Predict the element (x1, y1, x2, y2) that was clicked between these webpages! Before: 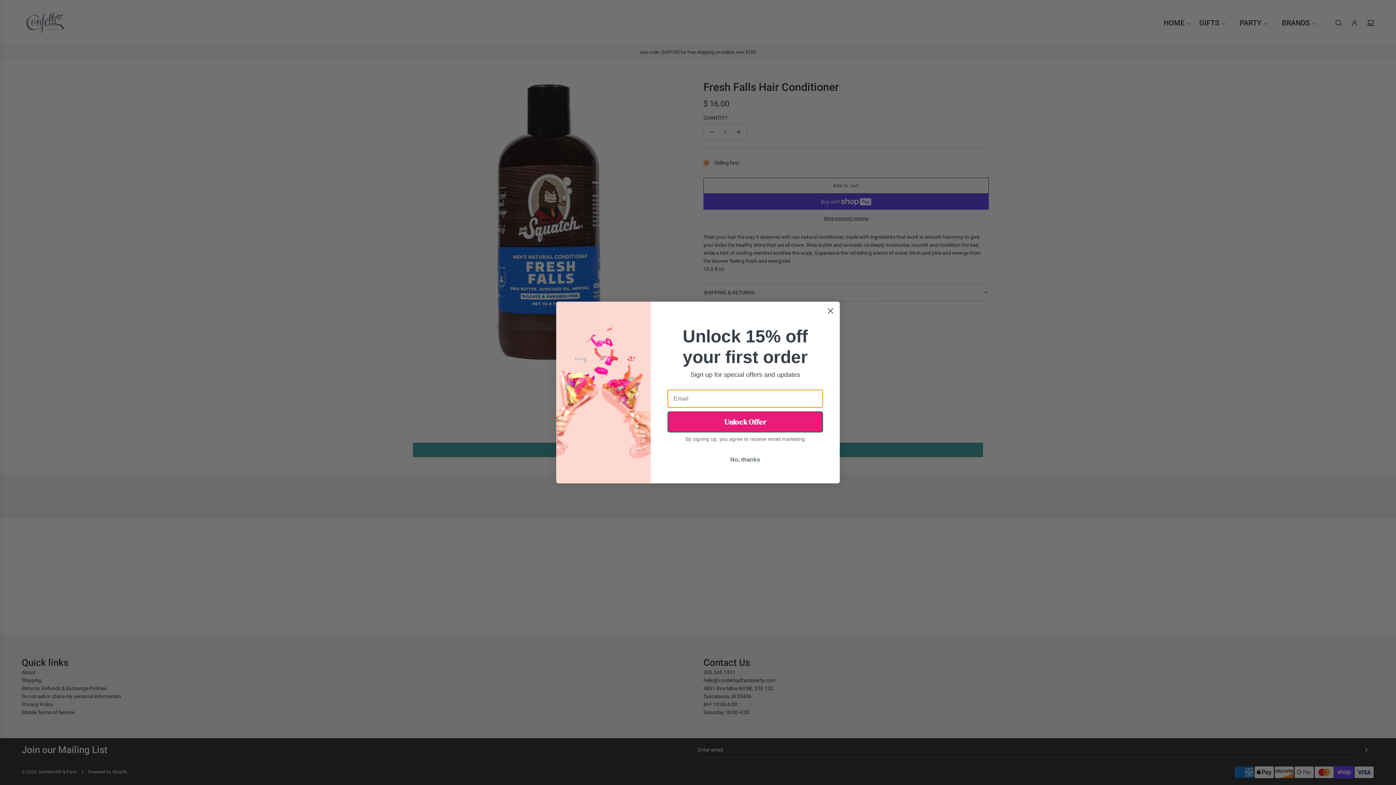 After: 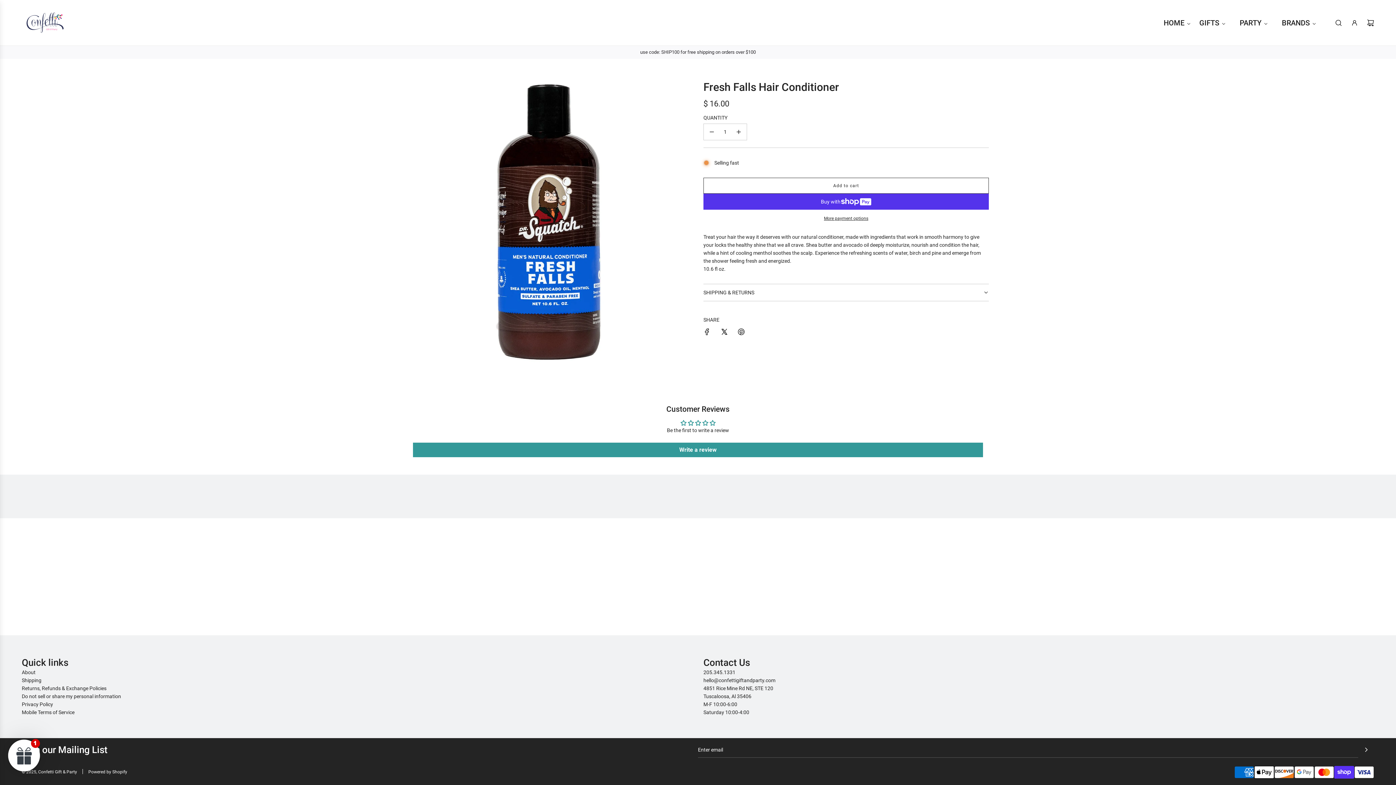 Action: label: No, thanks bbox: (667, 452, 823, 466)